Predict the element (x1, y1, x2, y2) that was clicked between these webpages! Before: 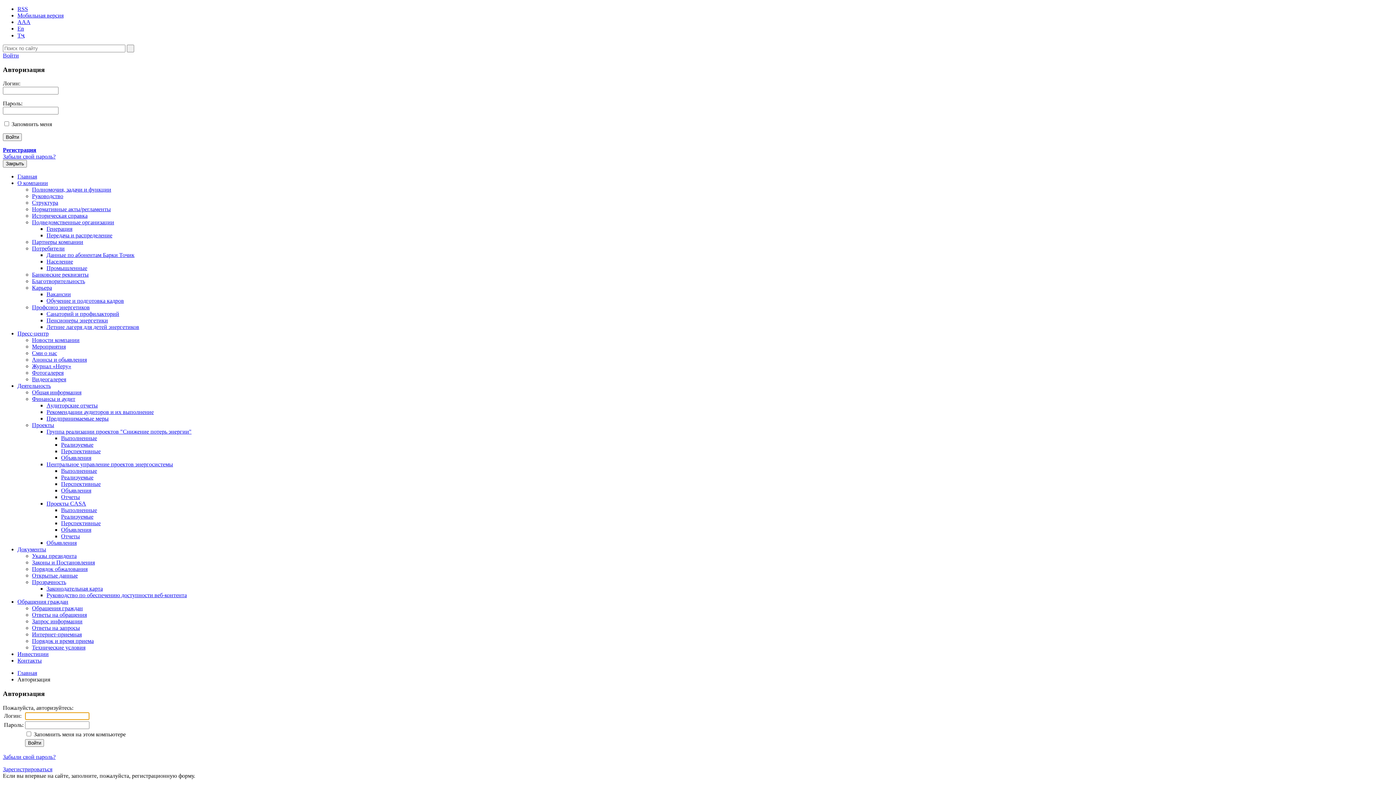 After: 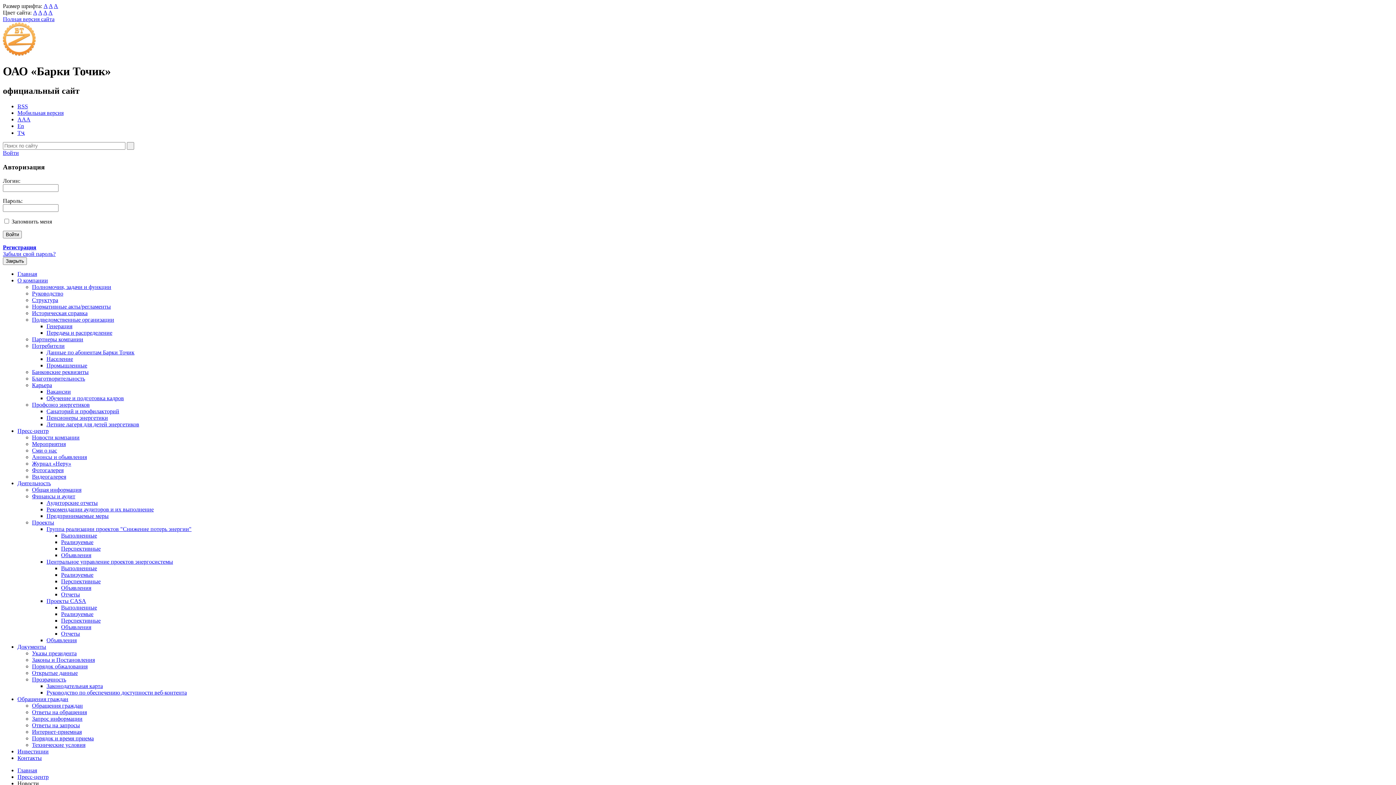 Action: label: Пресс-центр bbox: (17, 330, 48, 336)